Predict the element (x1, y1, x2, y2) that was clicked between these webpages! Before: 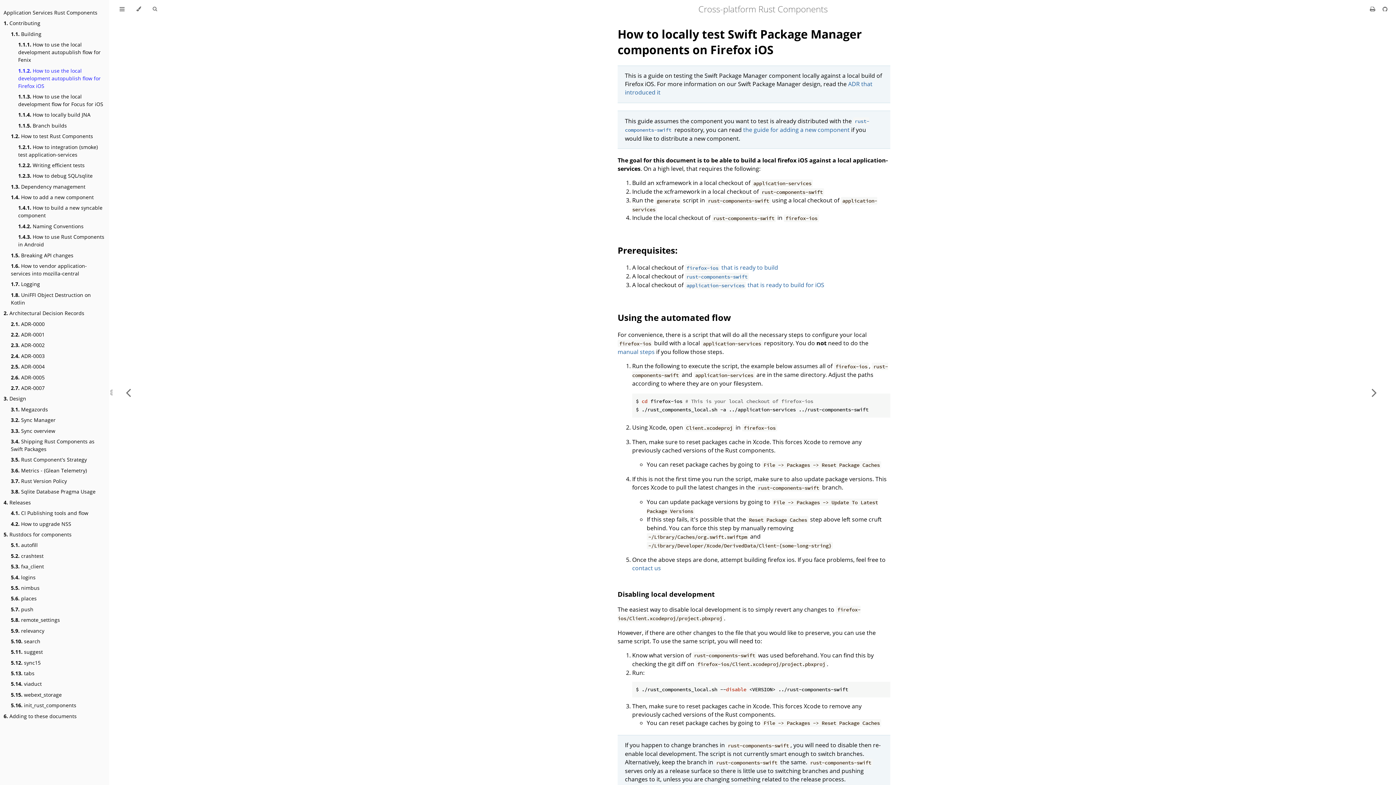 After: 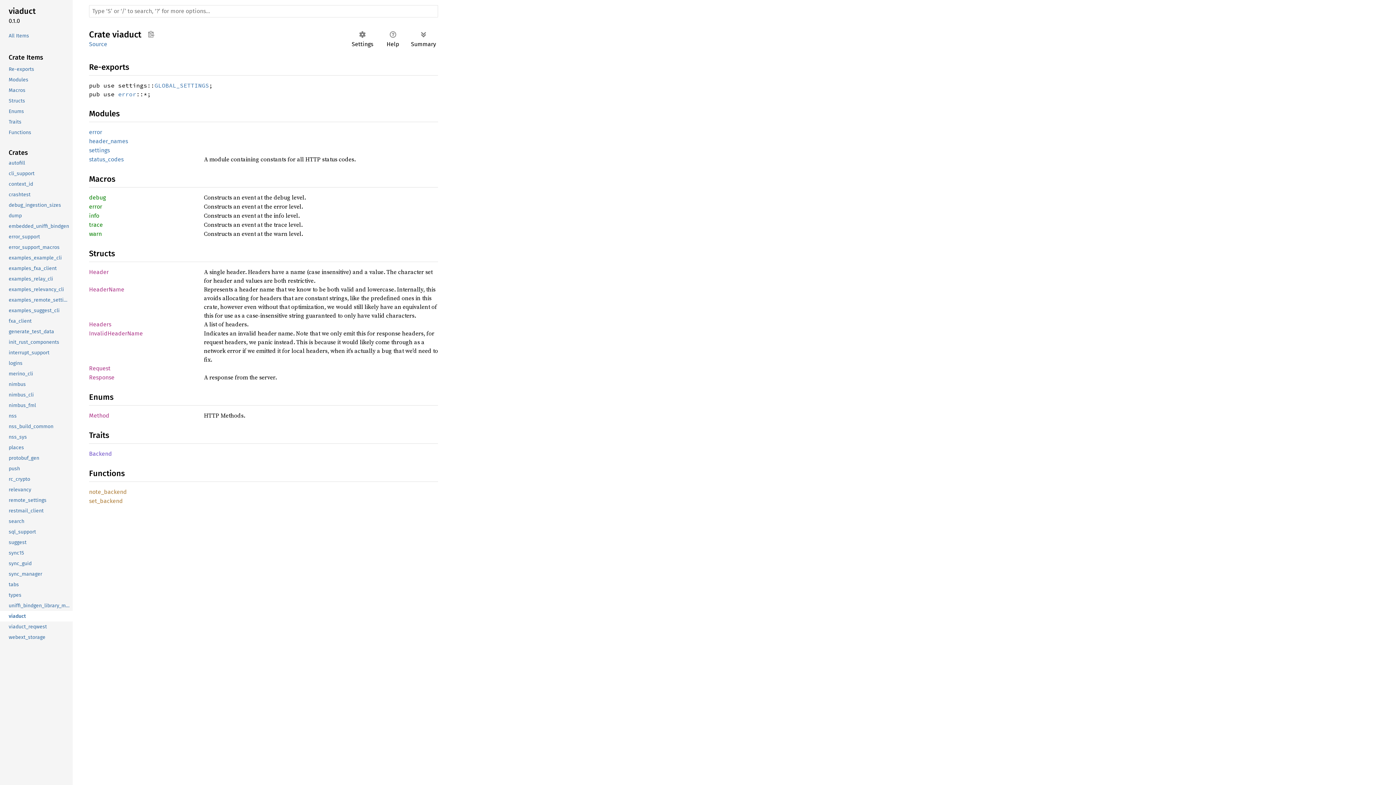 Action: label: 5.14. viaduct bbox: (10, 680, 41, 688)